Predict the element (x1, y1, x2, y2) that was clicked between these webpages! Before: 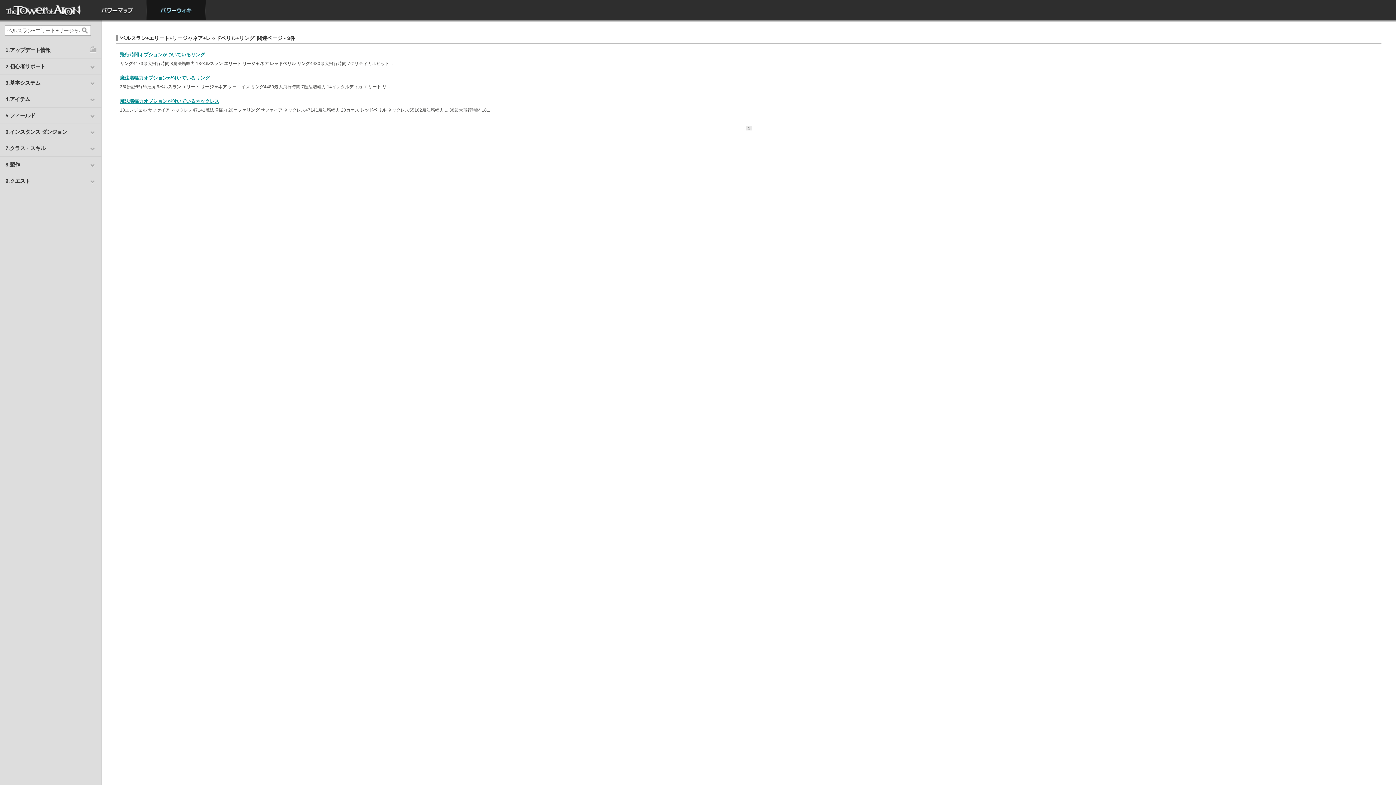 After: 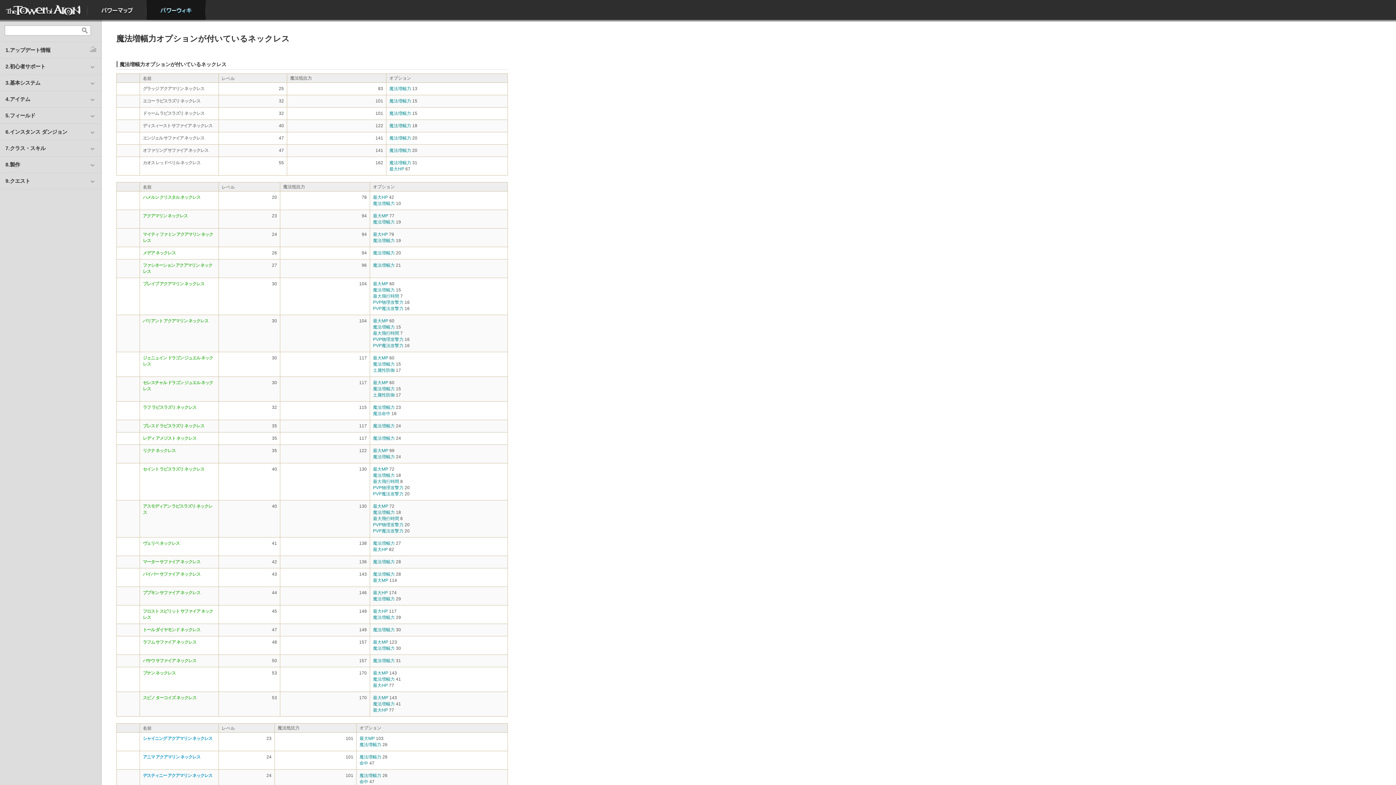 Action: label: 魔法増幅力オプションが付いているネックレス bbox: (120, 98, 219, 104)